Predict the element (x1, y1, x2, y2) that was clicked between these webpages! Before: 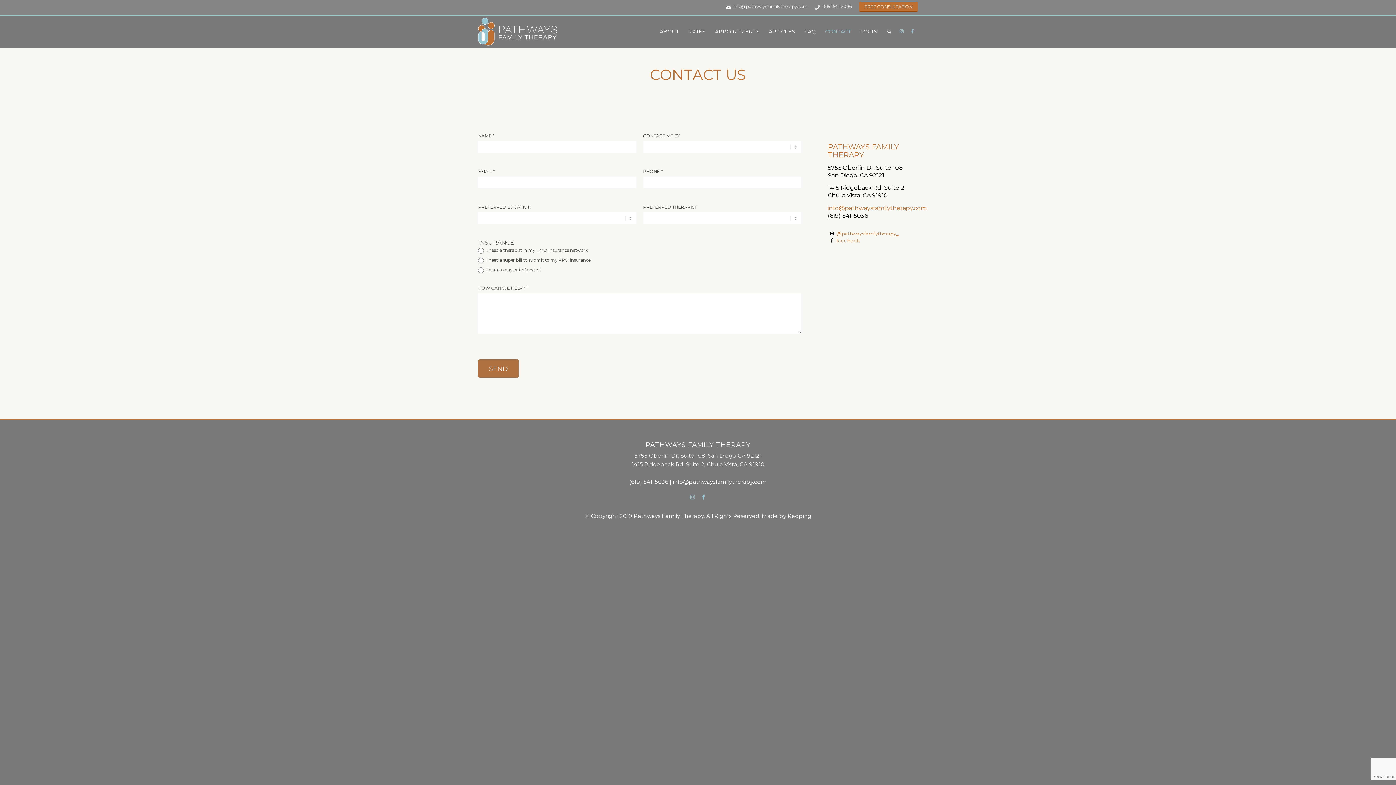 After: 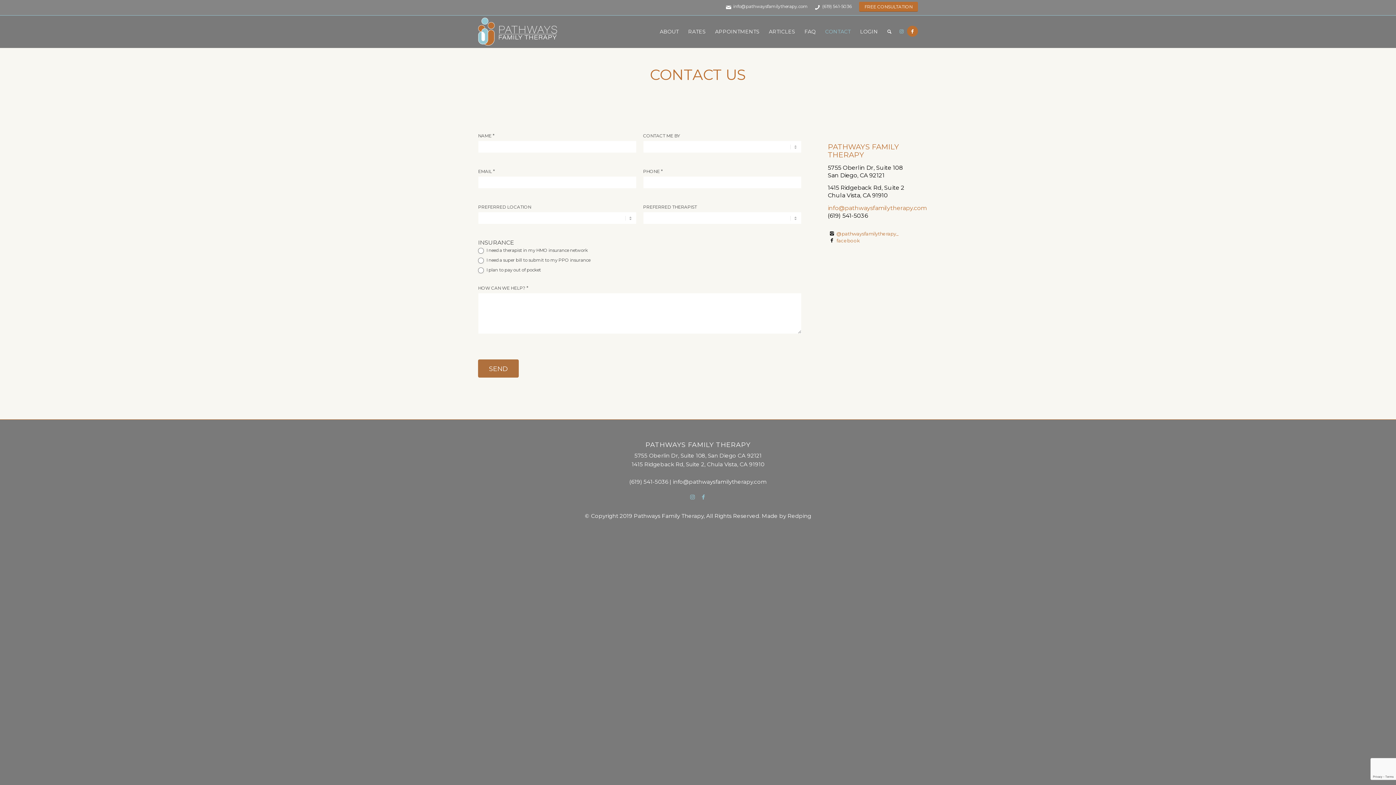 Action: bbox: (907, 25, 918, 36) label: Link to Facebook